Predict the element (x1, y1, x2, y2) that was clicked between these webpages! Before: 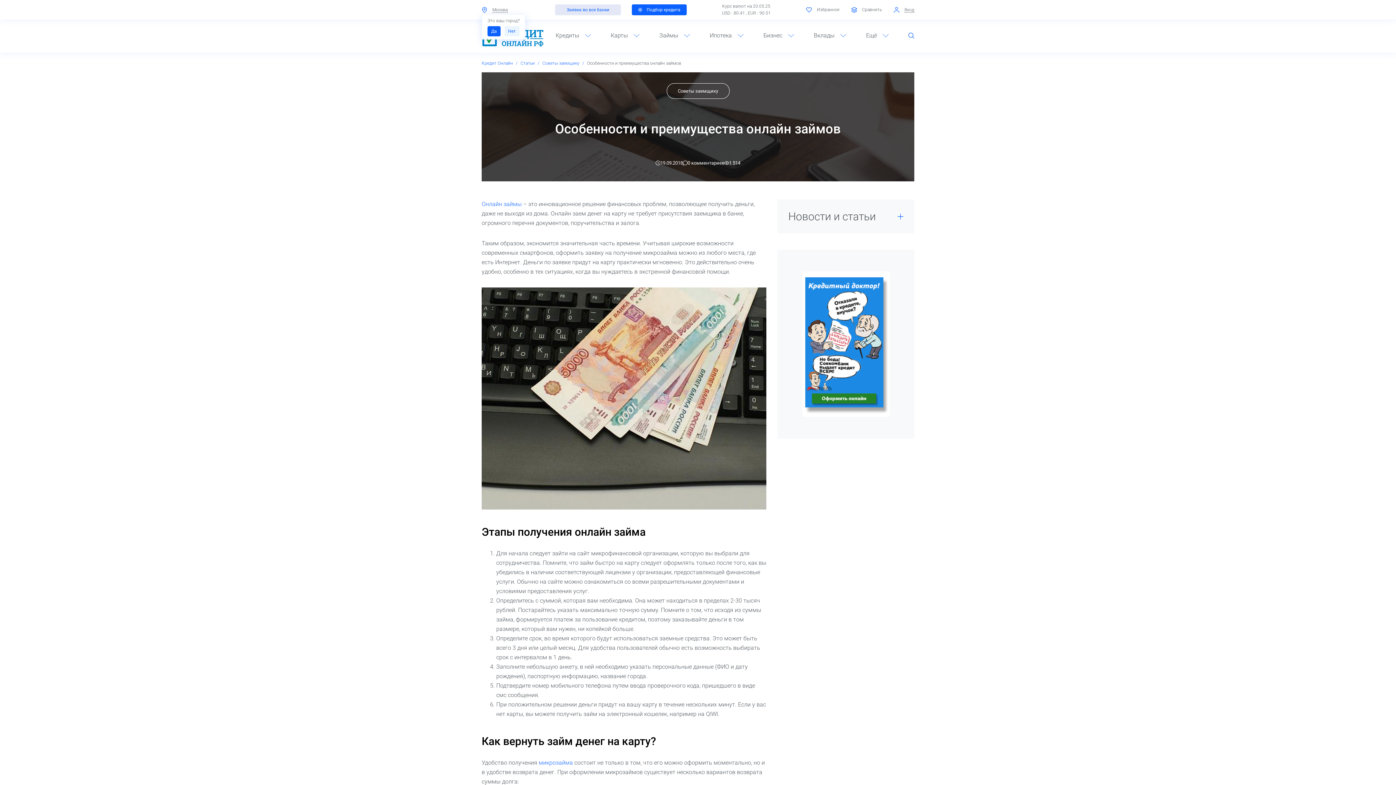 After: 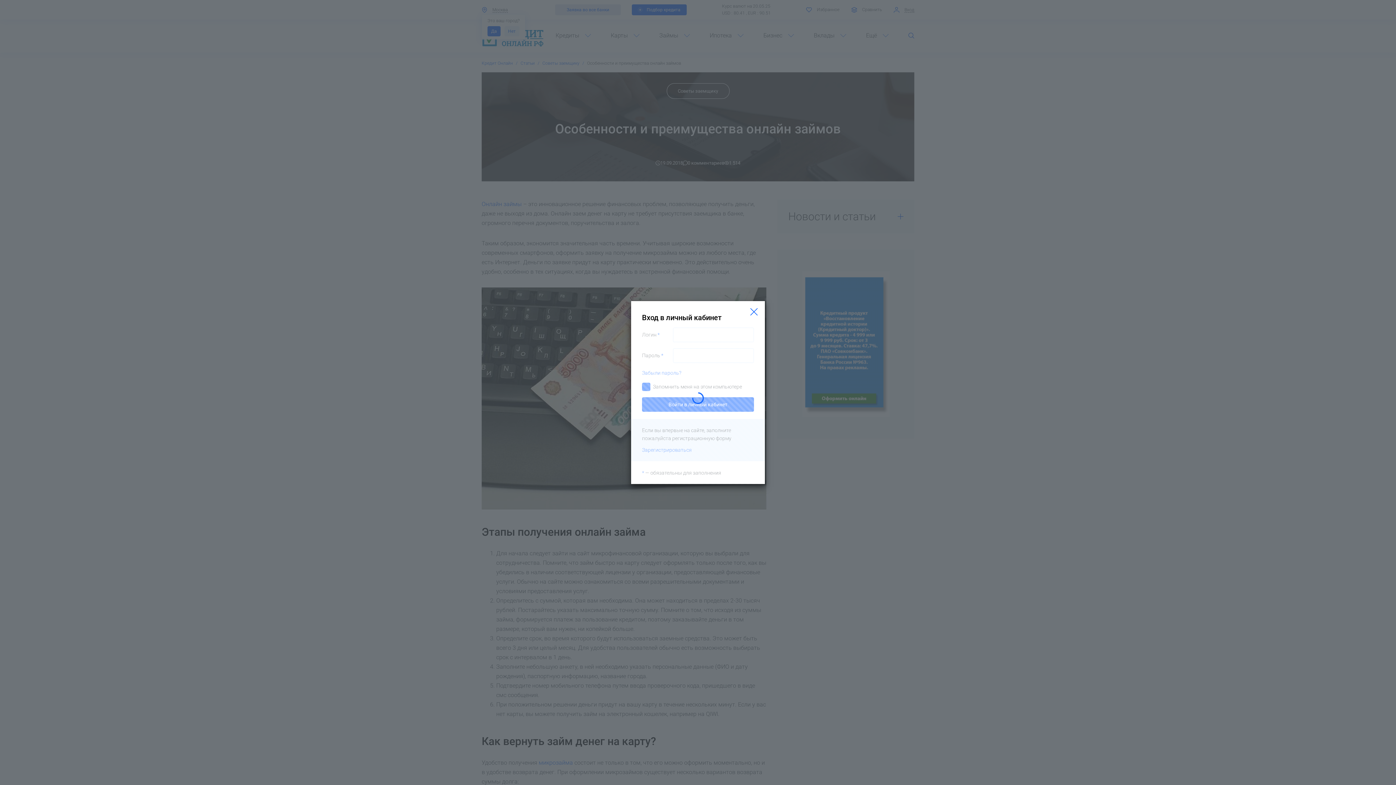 Action: label:  Вход bbox: (893, 7, 914, 12)